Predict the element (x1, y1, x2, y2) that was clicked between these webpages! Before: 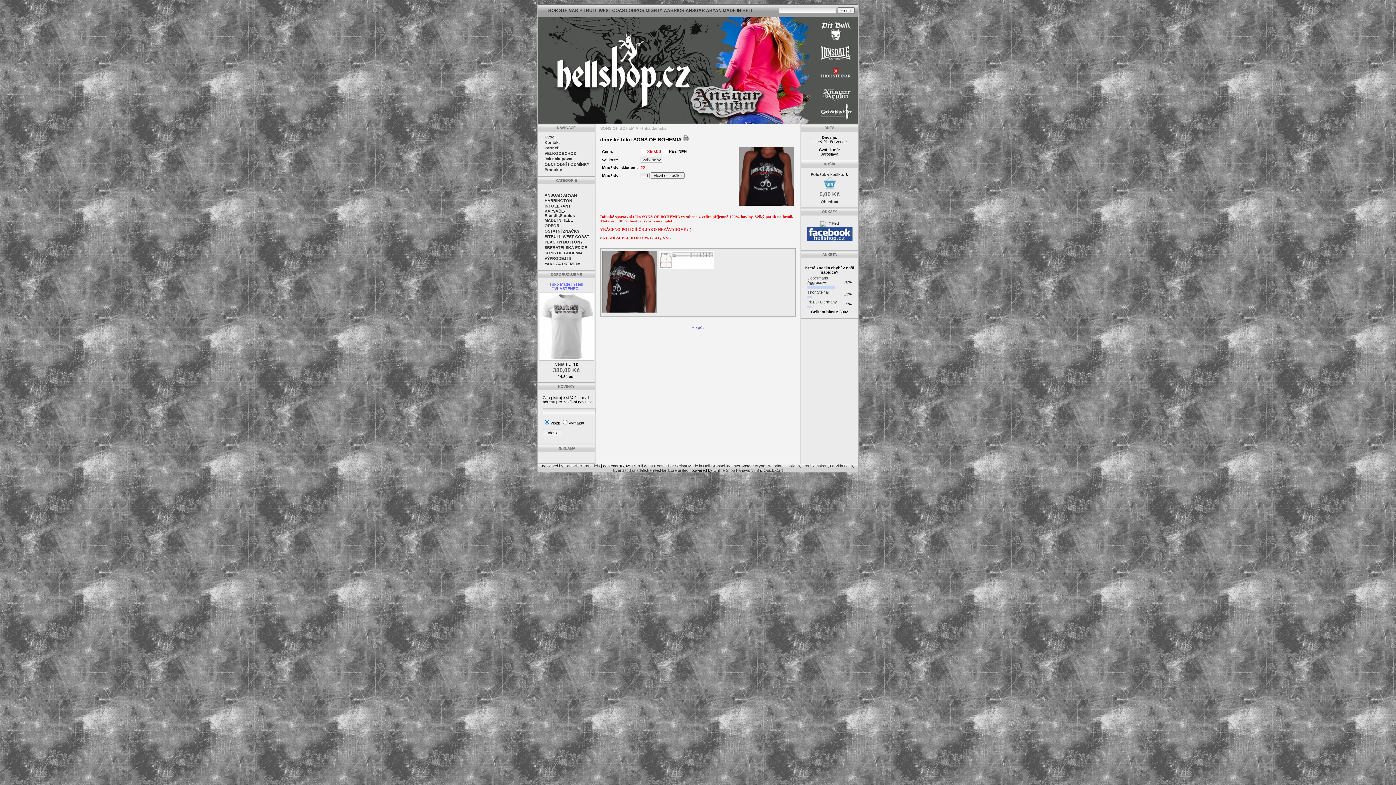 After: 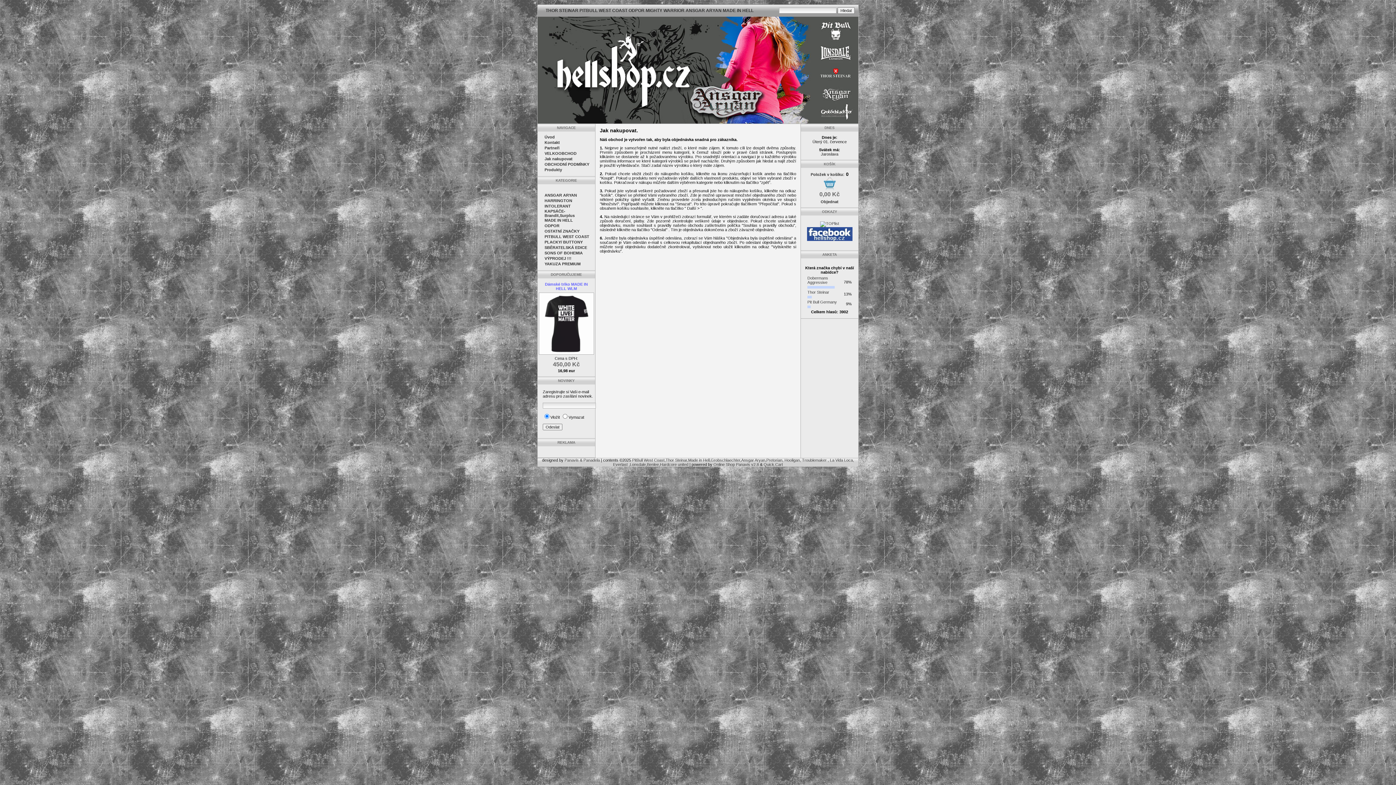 Action: bbox: (544, 156, 572, 161) label: Jak nakupovat